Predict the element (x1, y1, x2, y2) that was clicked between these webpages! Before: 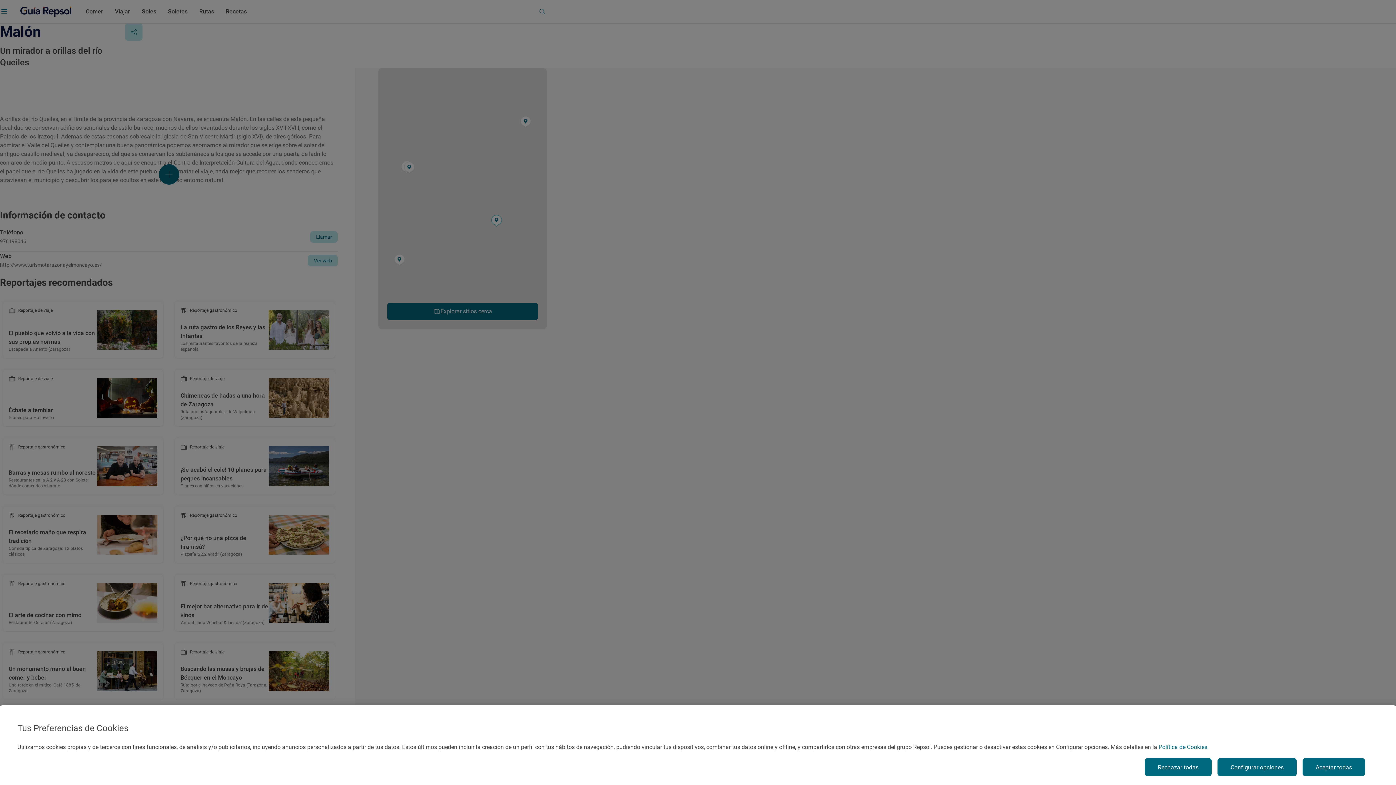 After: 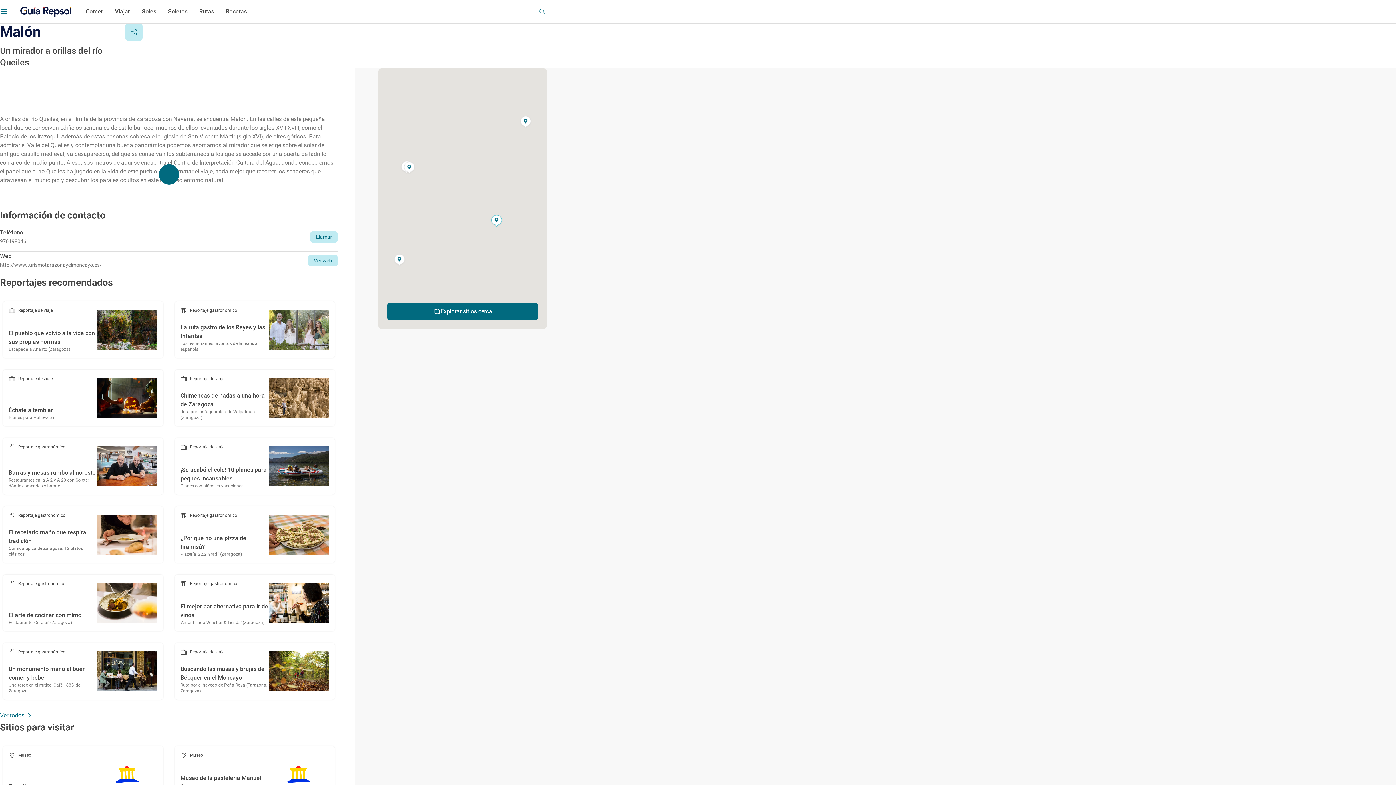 Action: bbox: (1302, 758, 1365, 776) label: Aceptar todas